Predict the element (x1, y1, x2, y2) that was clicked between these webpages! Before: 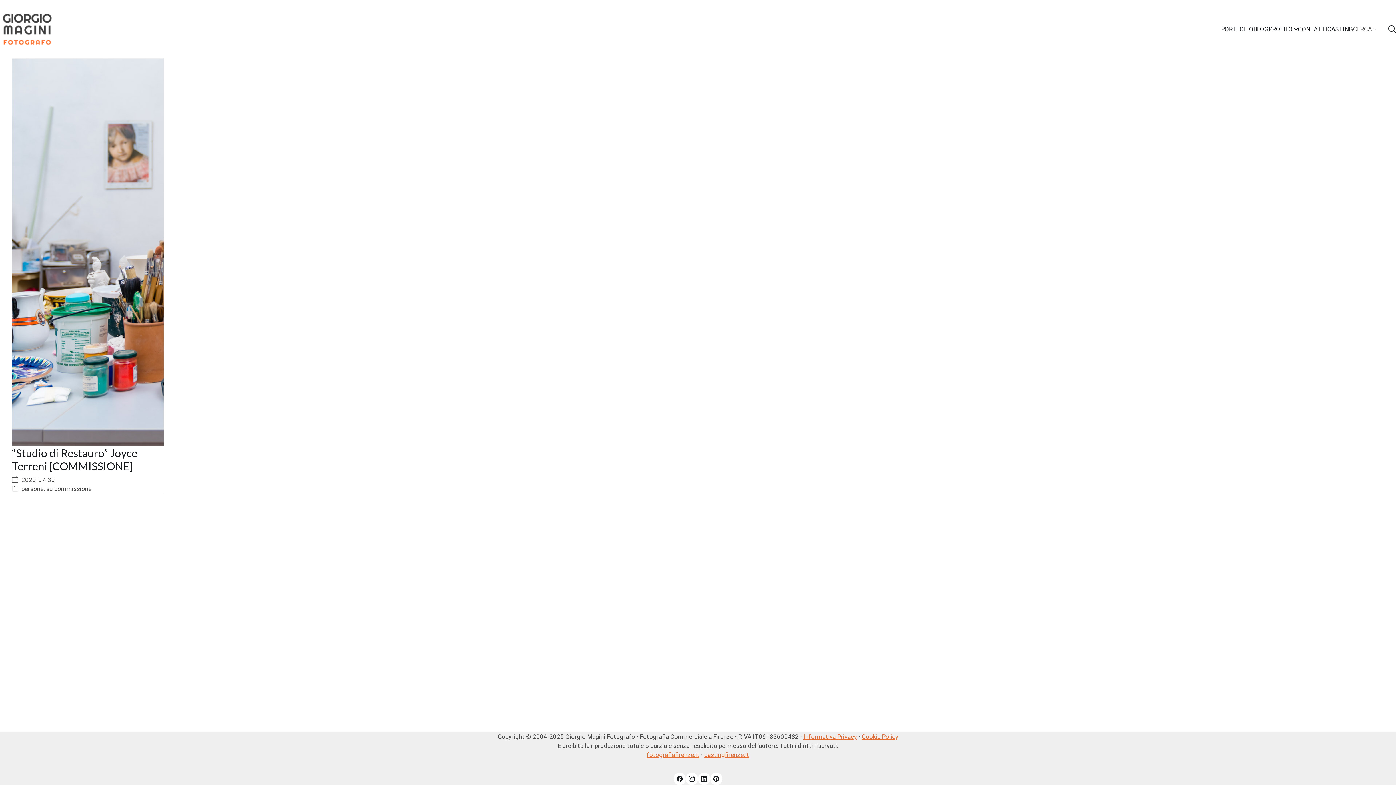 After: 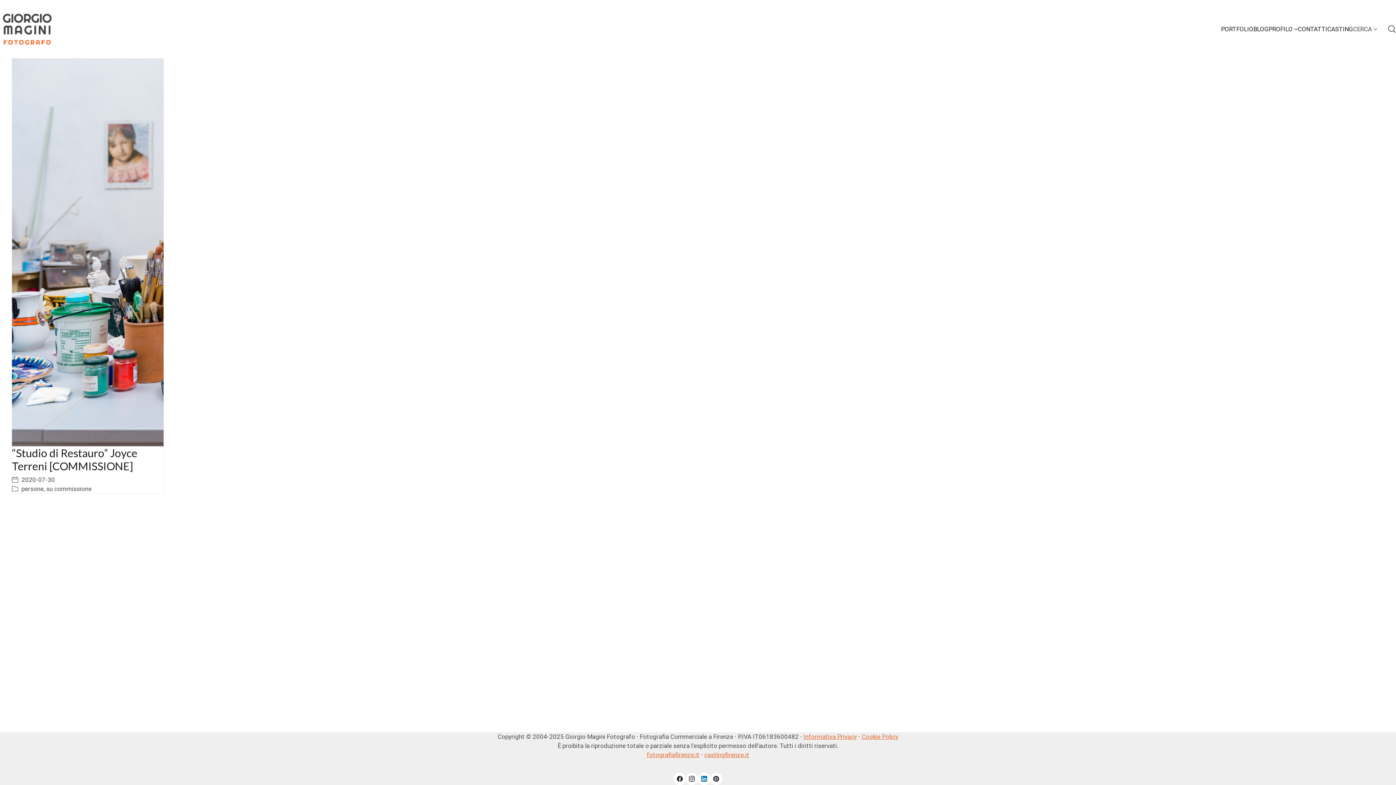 Action: bbox: (698, 773, 710, 785) label: LinkedIn